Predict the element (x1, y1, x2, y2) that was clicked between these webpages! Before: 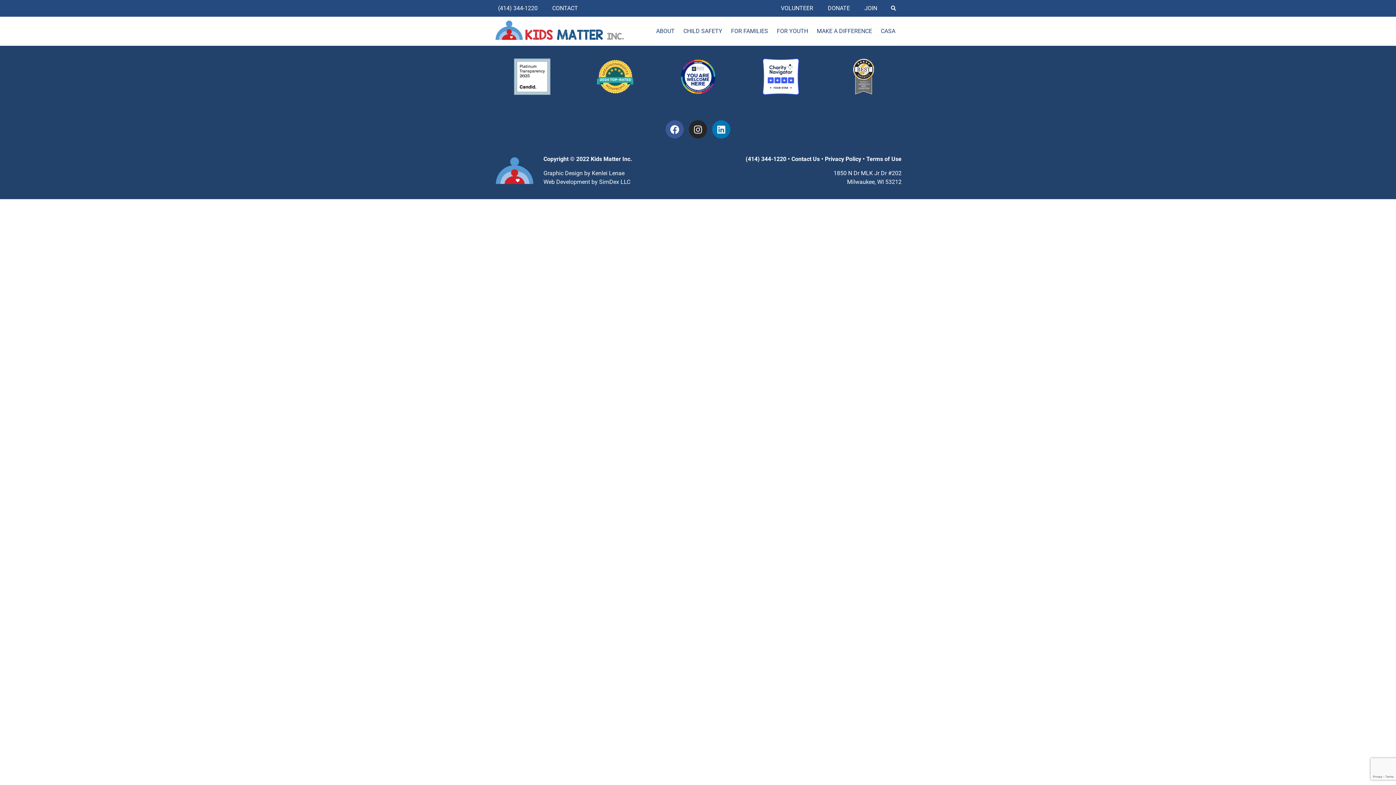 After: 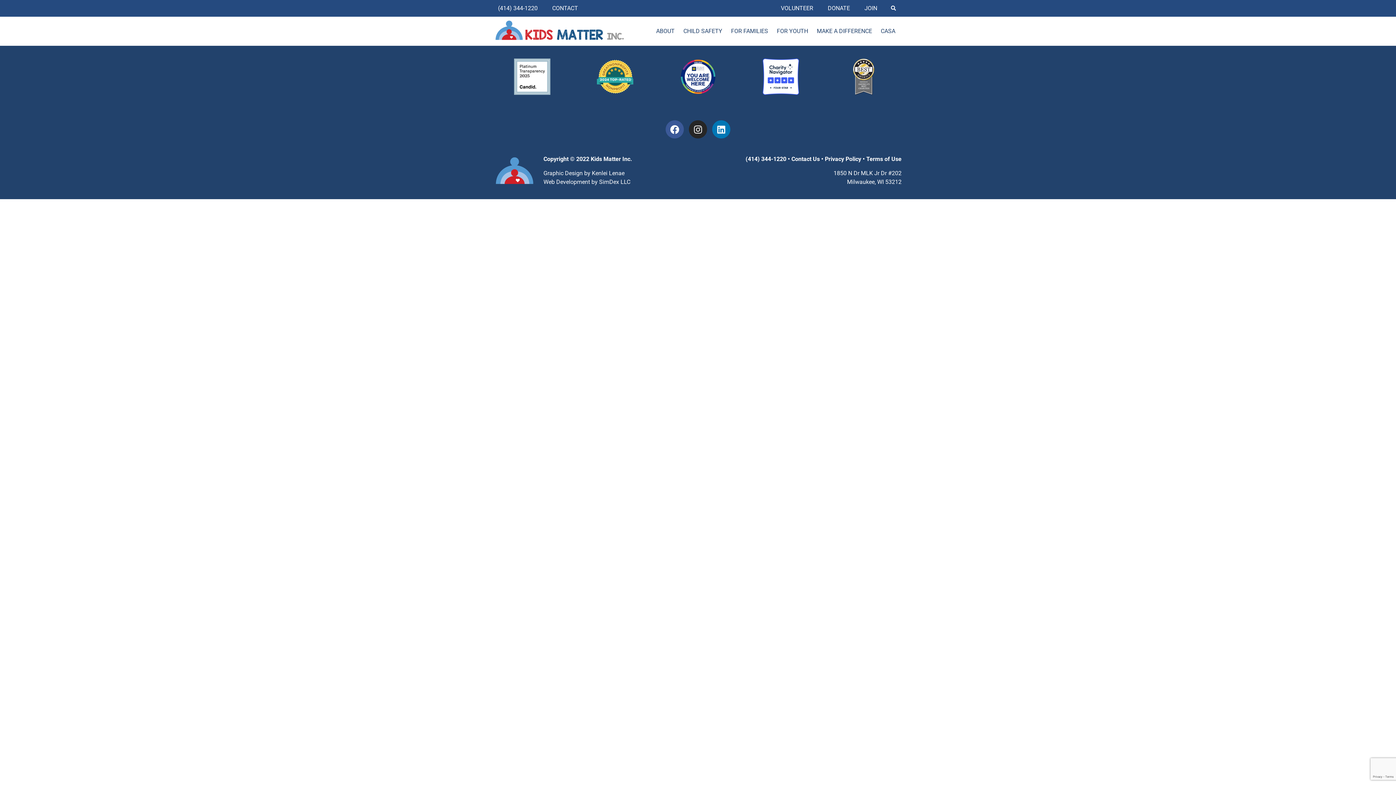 Action: bbox: (597, 58, 633, 95)